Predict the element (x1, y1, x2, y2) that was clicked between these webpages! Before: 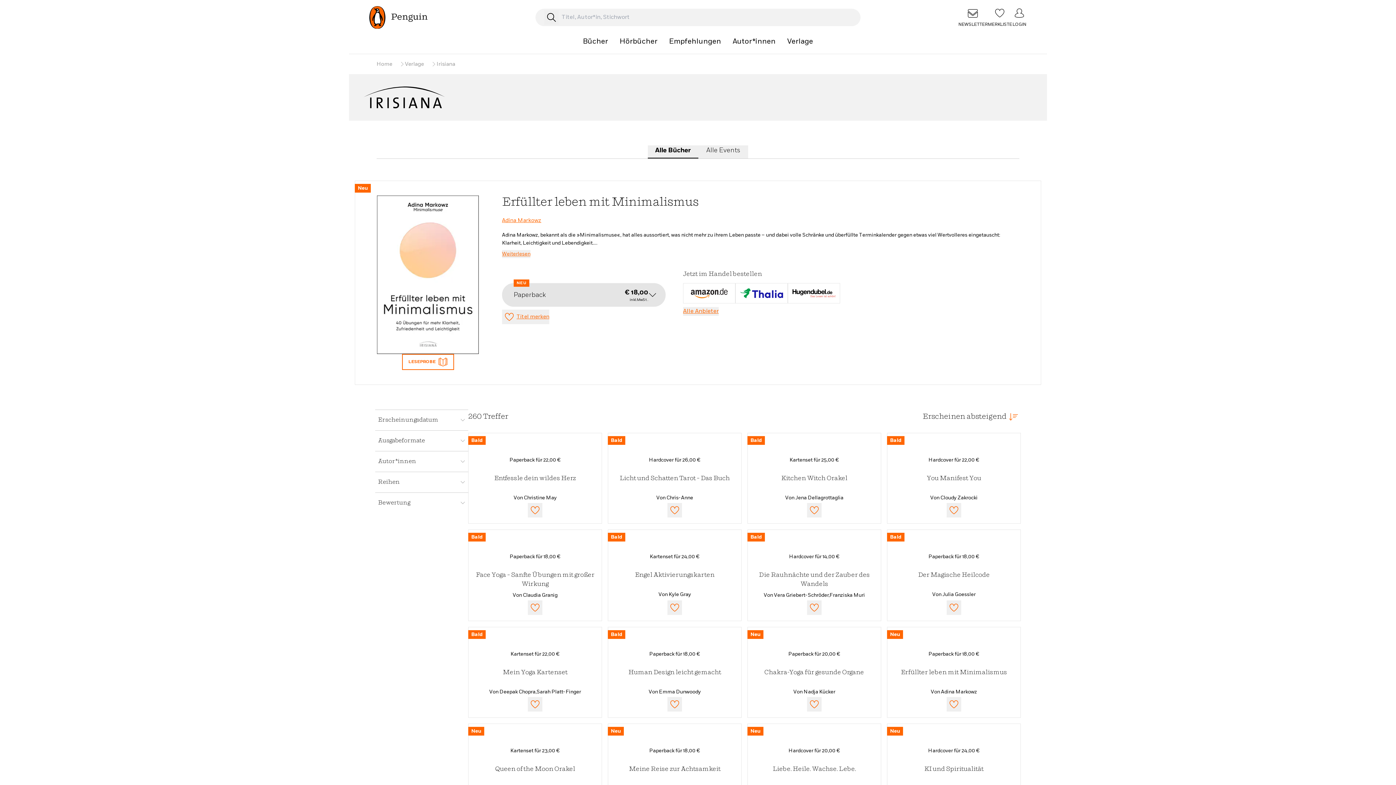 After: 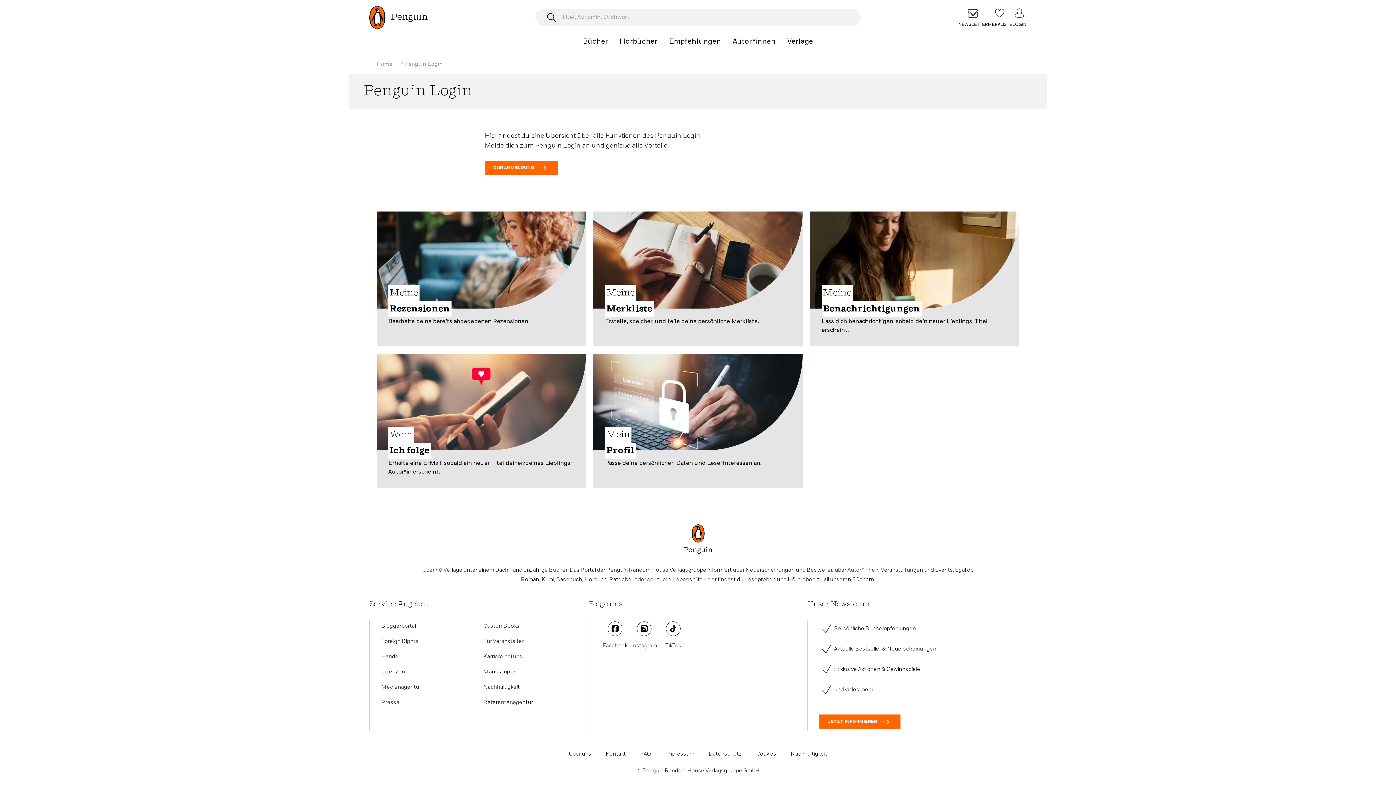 Action: label: Login bbox: (1012, 5, 1026, 29)